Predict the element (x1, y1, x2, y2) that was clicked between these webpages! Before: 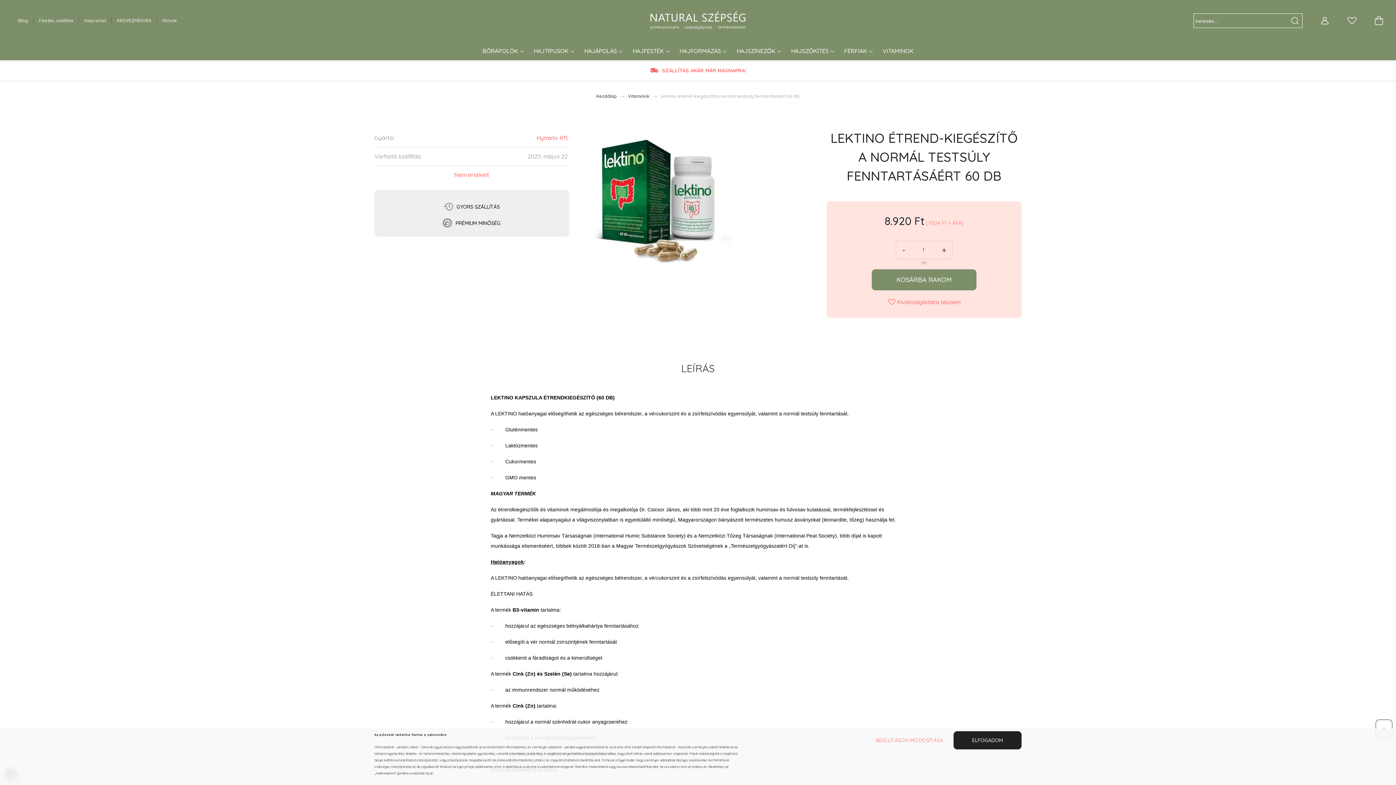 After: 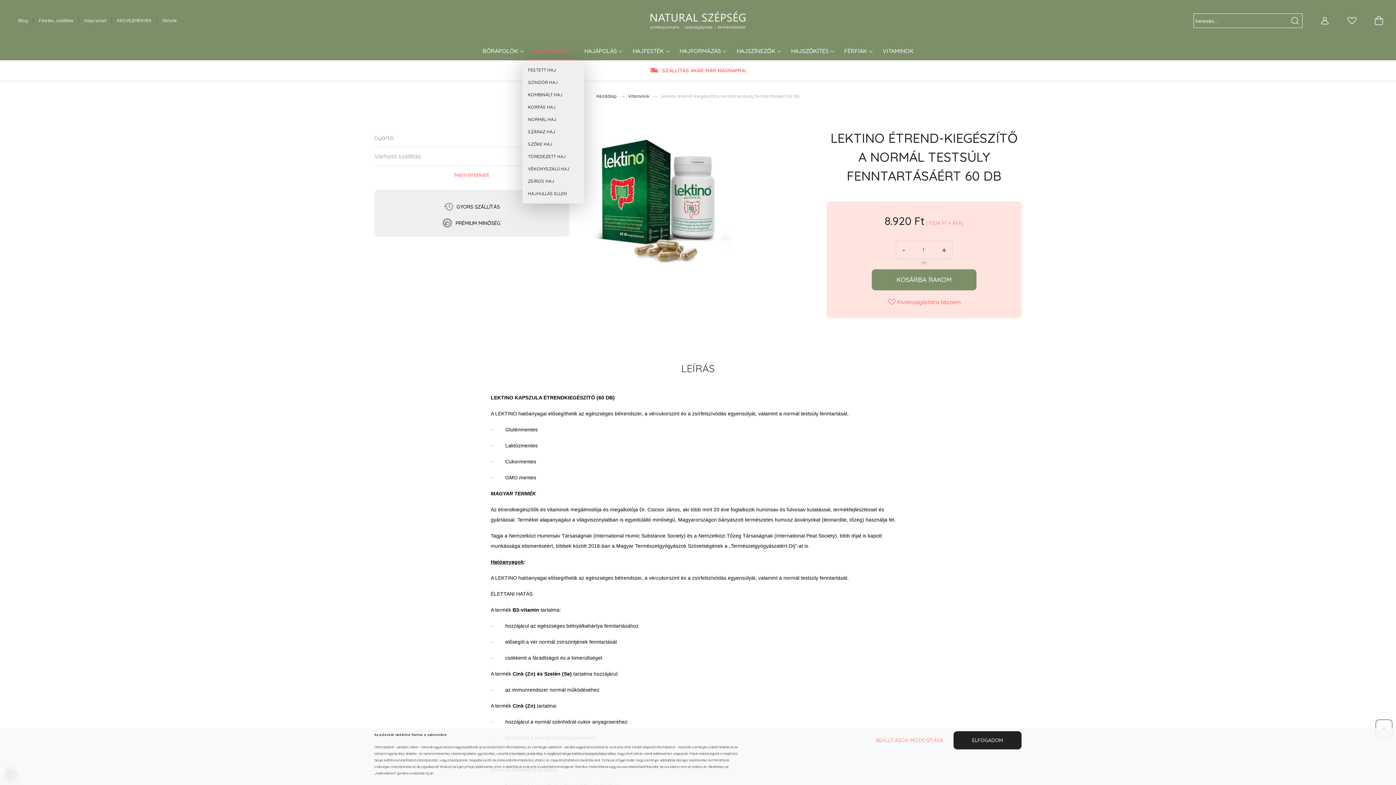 Action: bbox: (528, 43, 578, 60) label: HAJTÍPUSOK 